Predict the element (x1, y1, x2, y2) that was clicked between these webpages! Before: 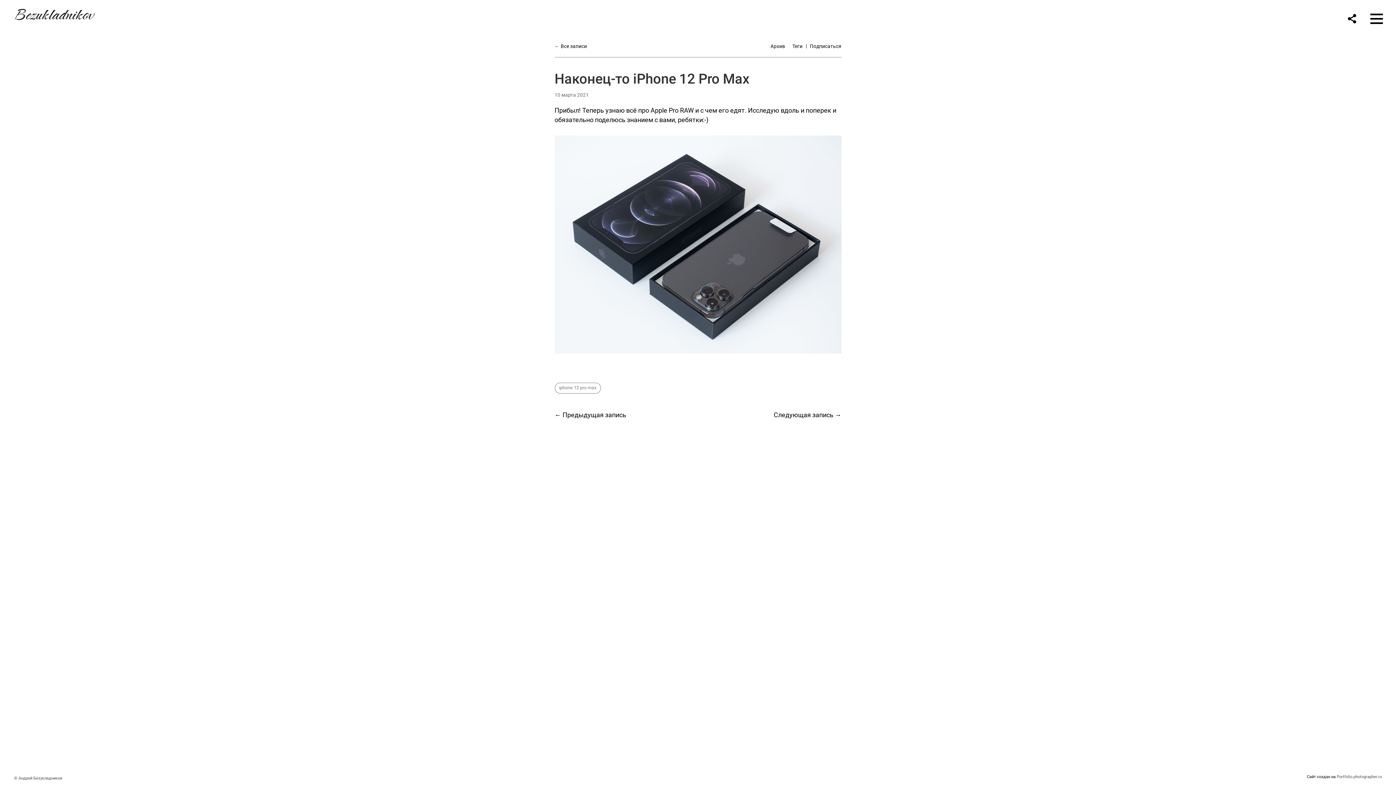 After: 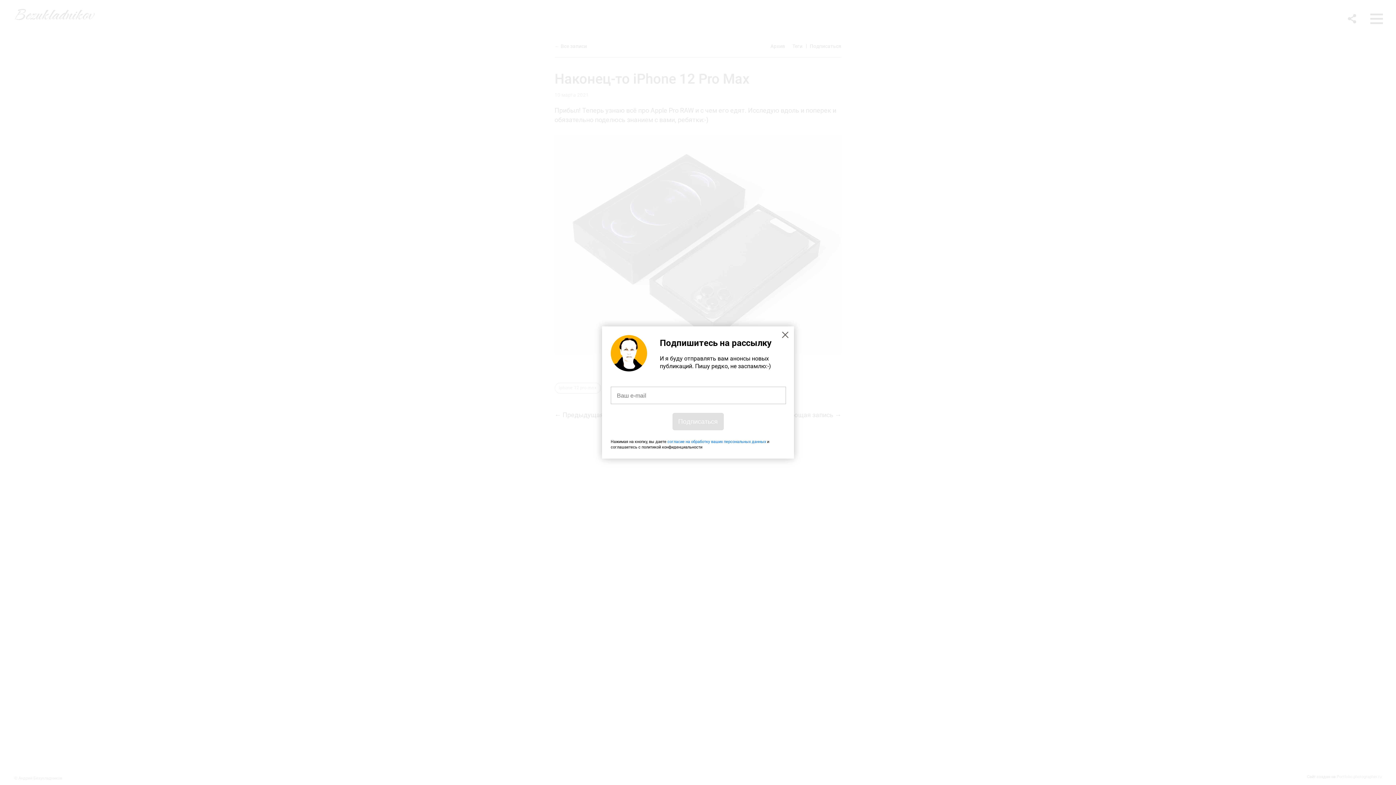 Action: label: Подписаться bbox: (806, 39, 841, 53)